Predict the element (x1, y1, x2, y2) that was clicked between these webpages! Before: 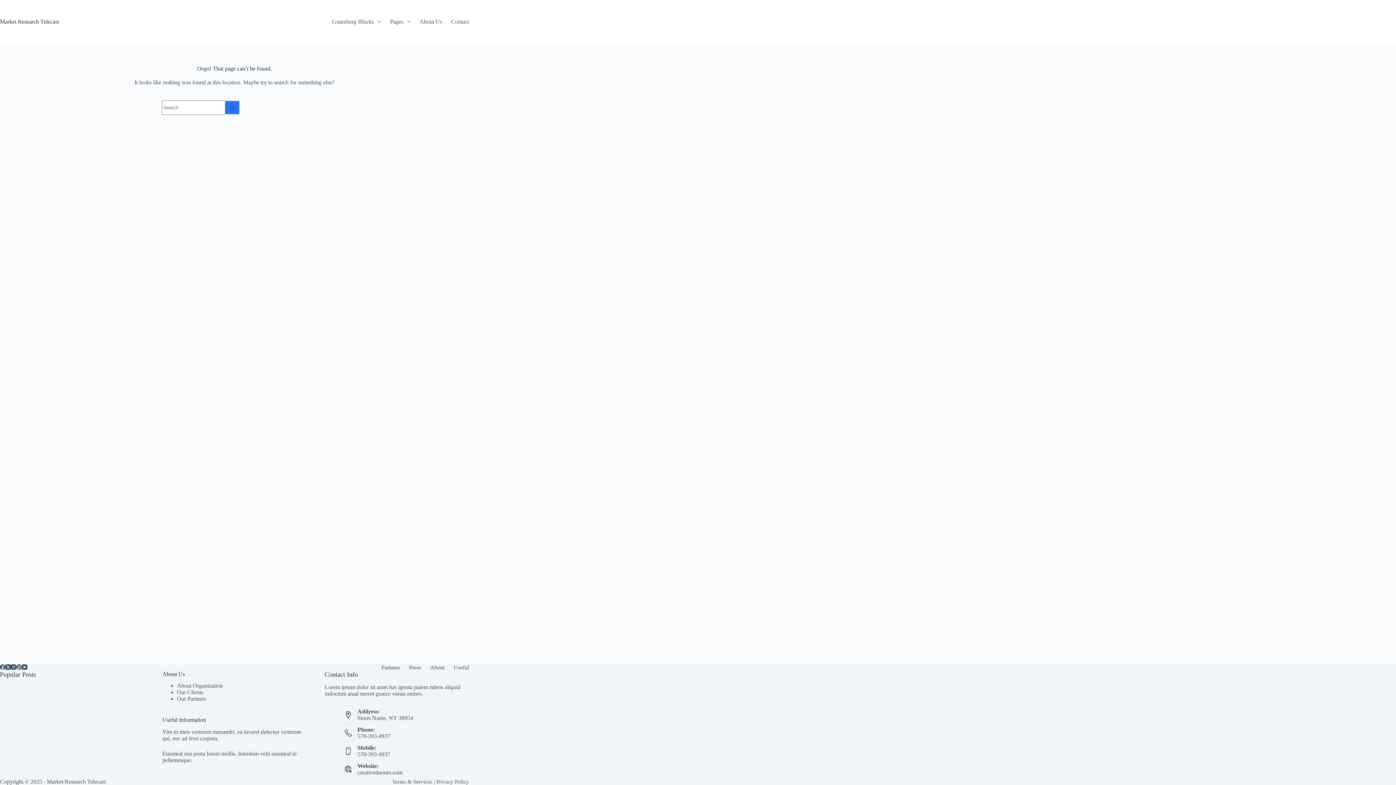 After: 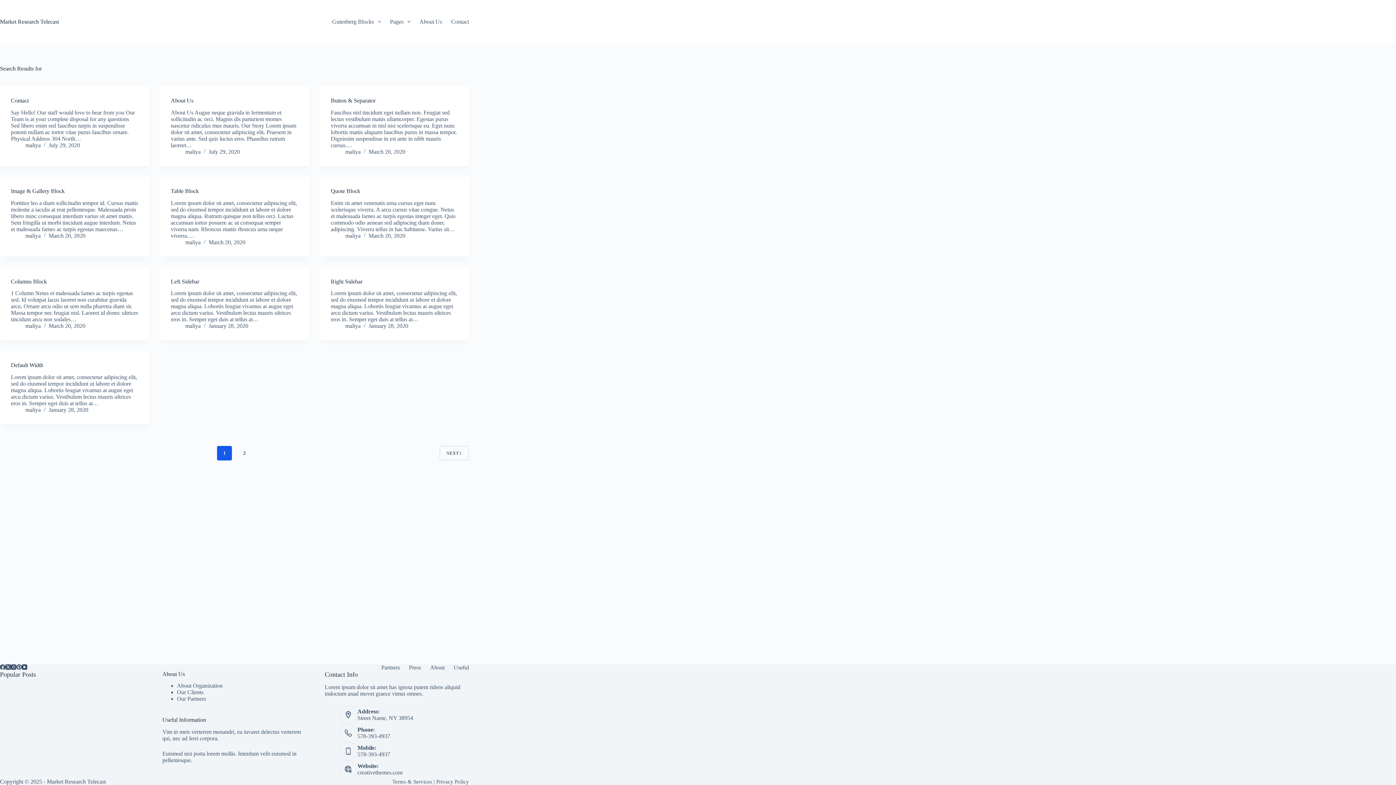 Action: label: Search button bbox: (225, 100, 240, 114)